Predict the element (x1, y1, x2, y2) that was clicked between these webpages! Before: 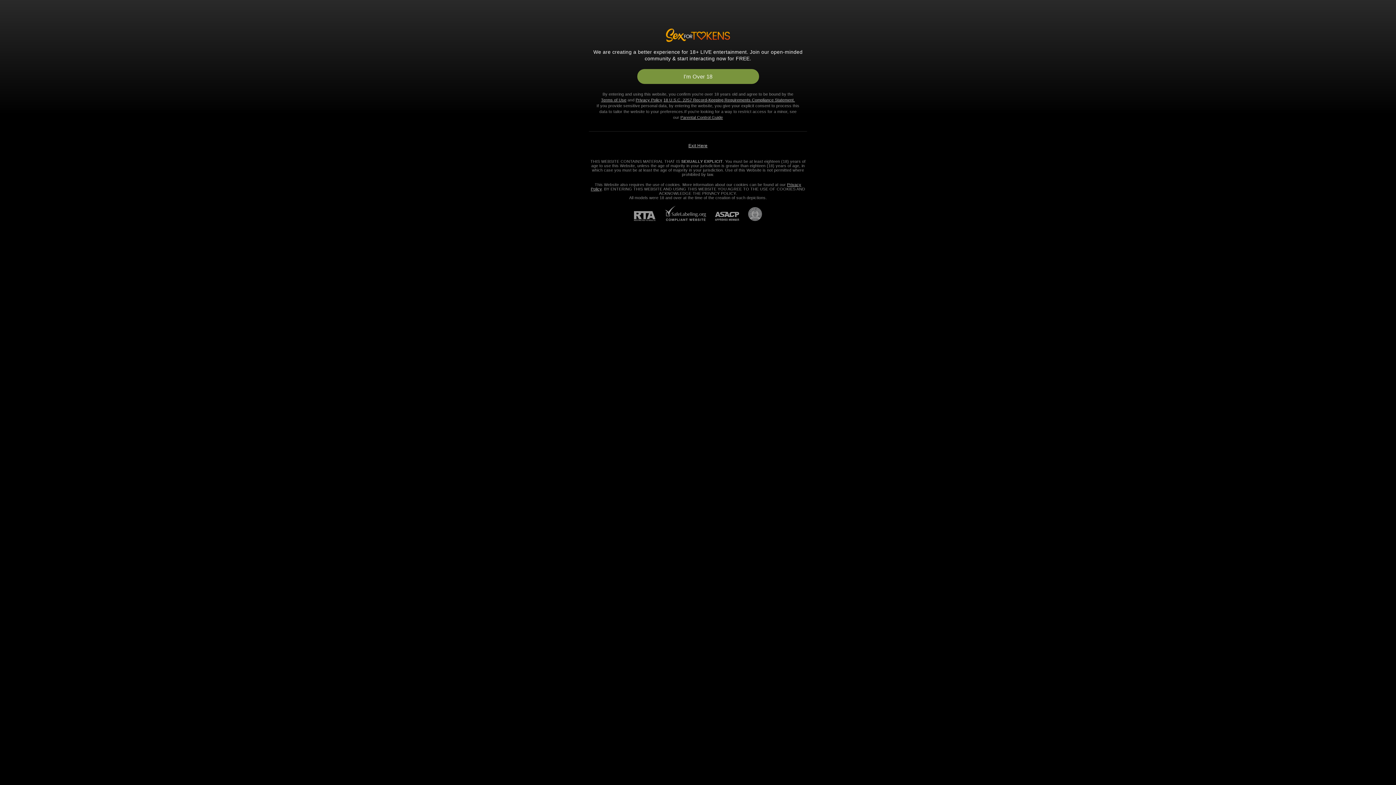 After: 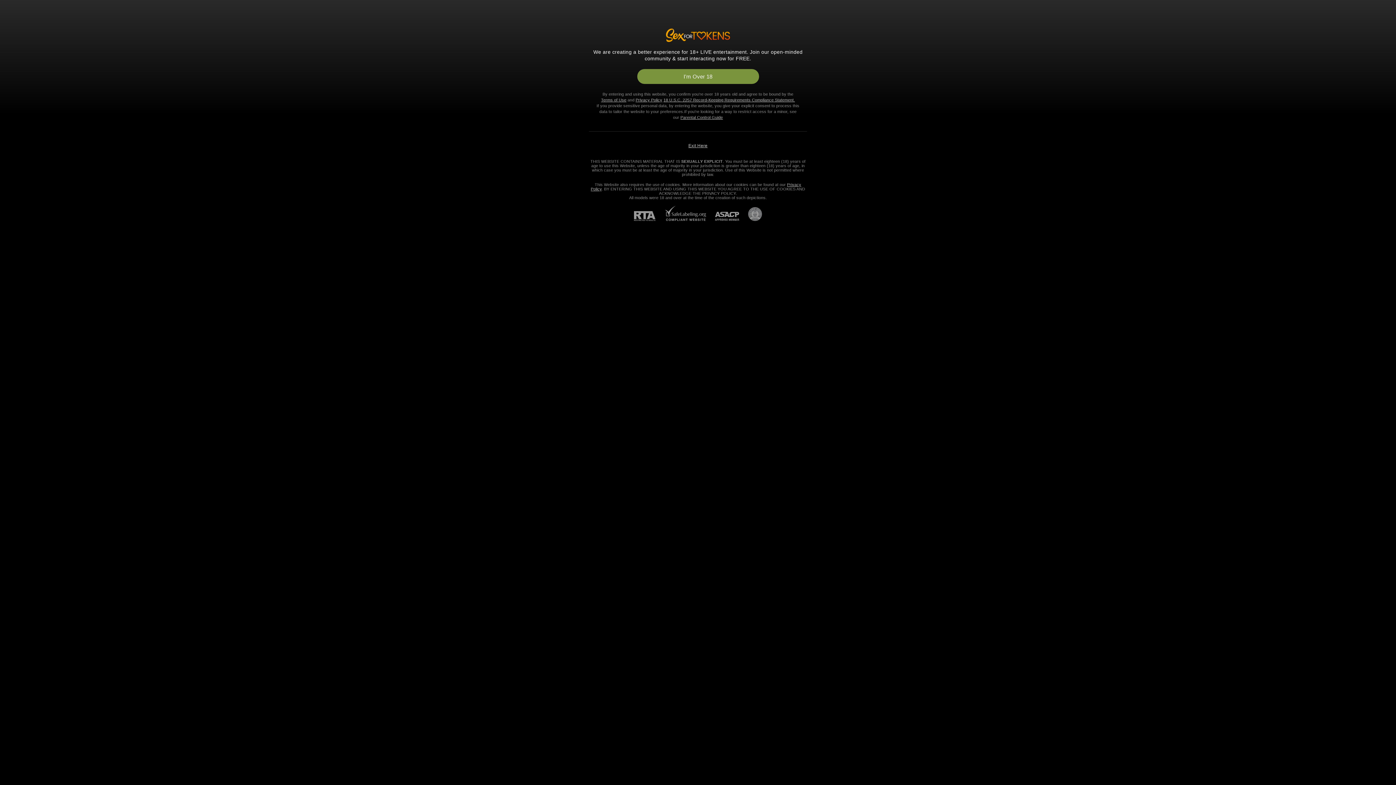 Action: bbox: (706, 212, 739, 221) label: ASACP